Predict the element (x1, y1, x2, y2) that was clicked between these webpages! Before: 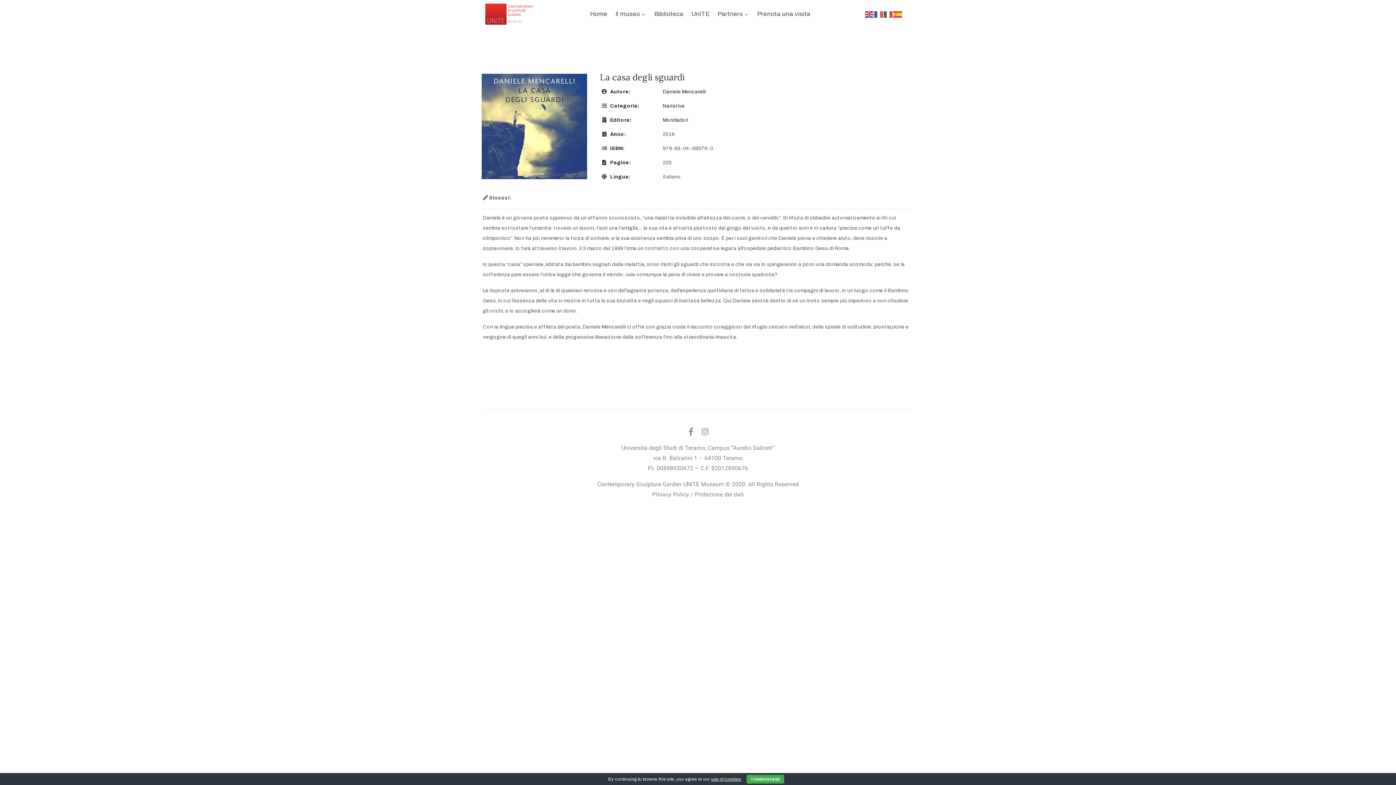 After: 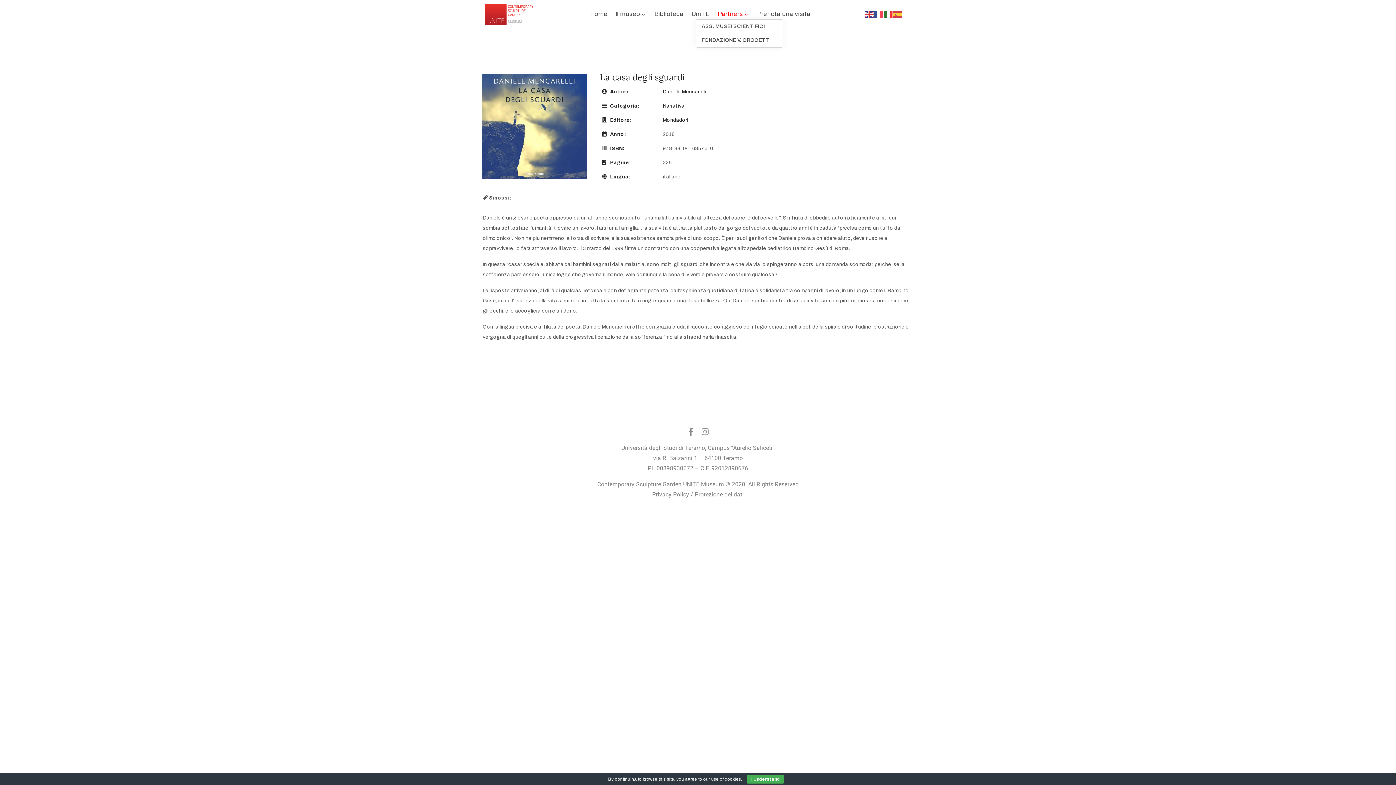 Action: label: Partners bbox: (717, 9, 749, 19)